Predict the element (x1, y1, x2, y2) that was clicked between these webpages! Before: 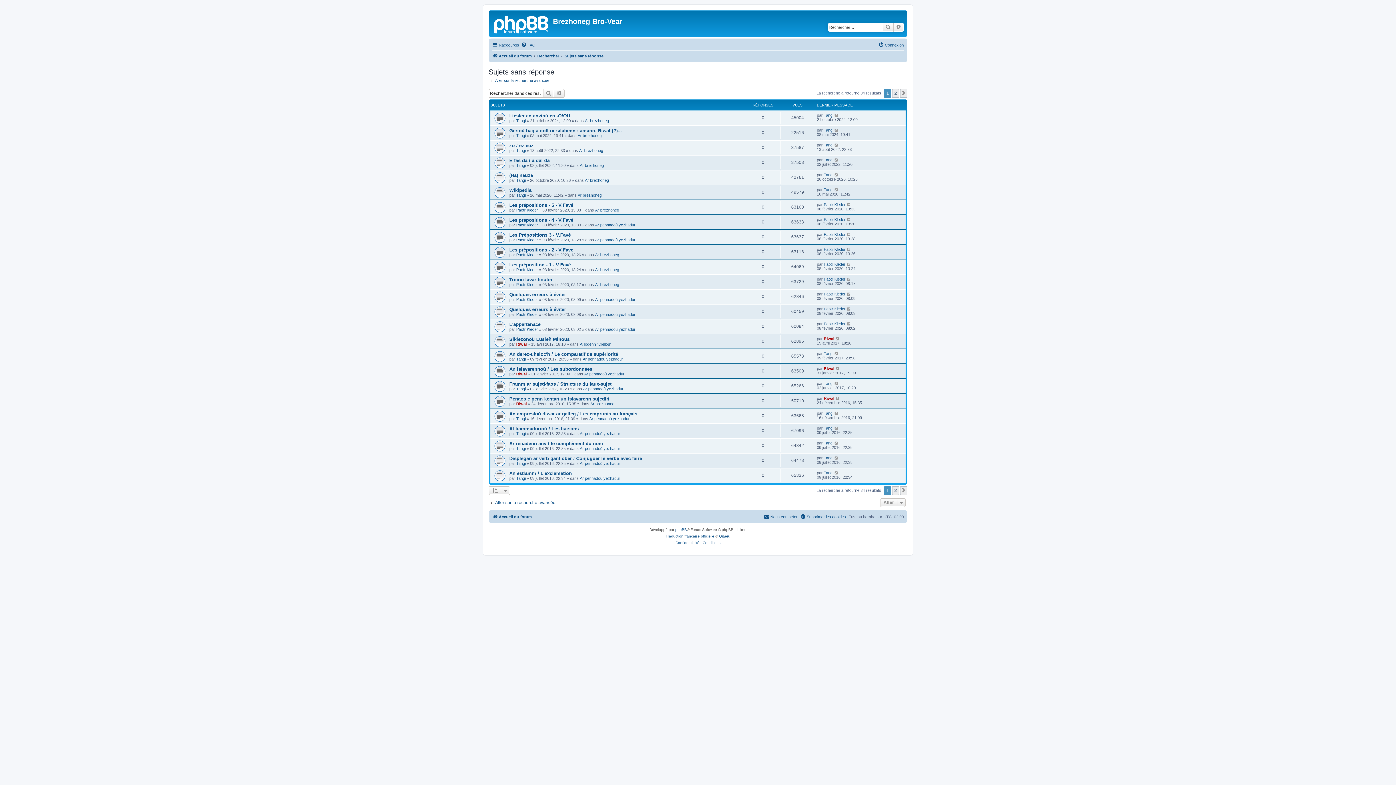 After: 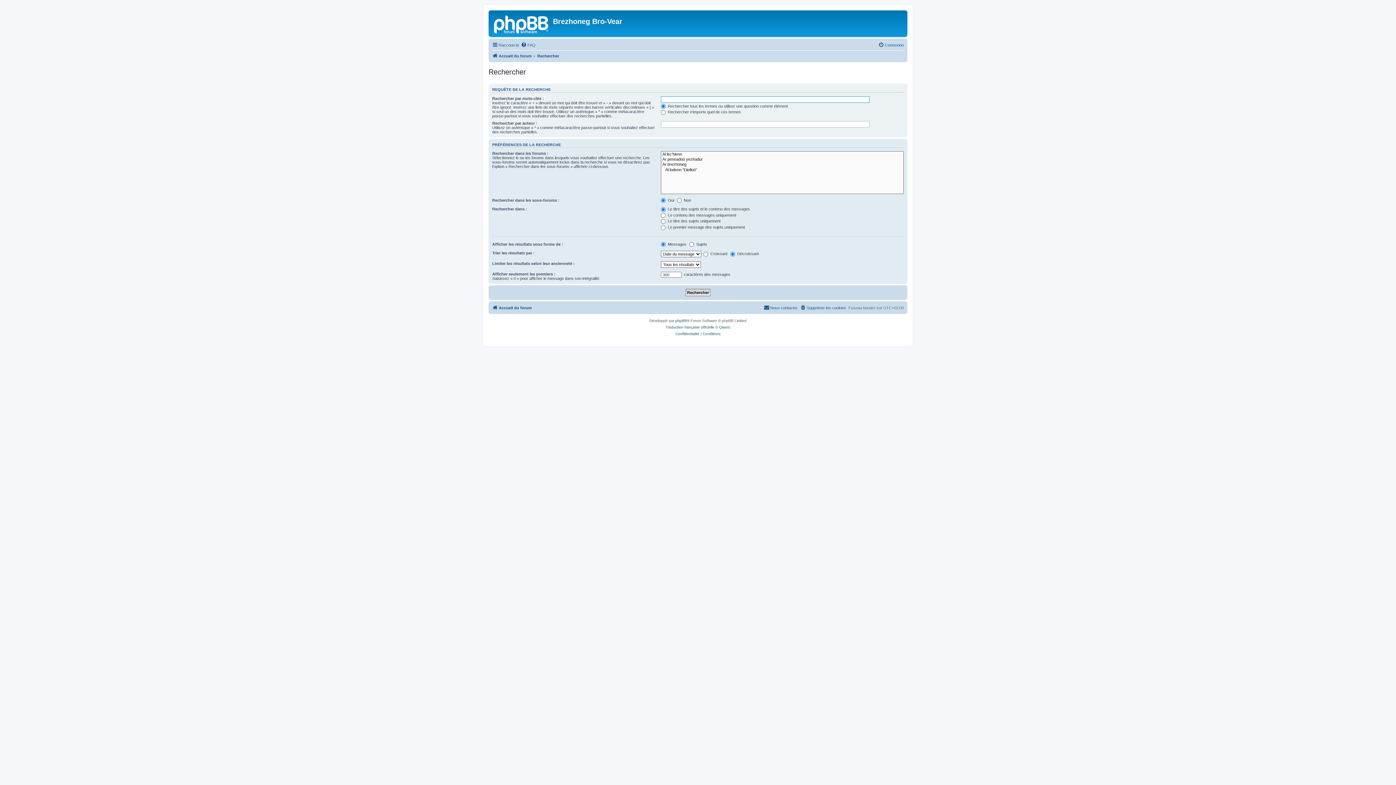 Action: label: Rechercher bbox: (882, 22, 893, 31)